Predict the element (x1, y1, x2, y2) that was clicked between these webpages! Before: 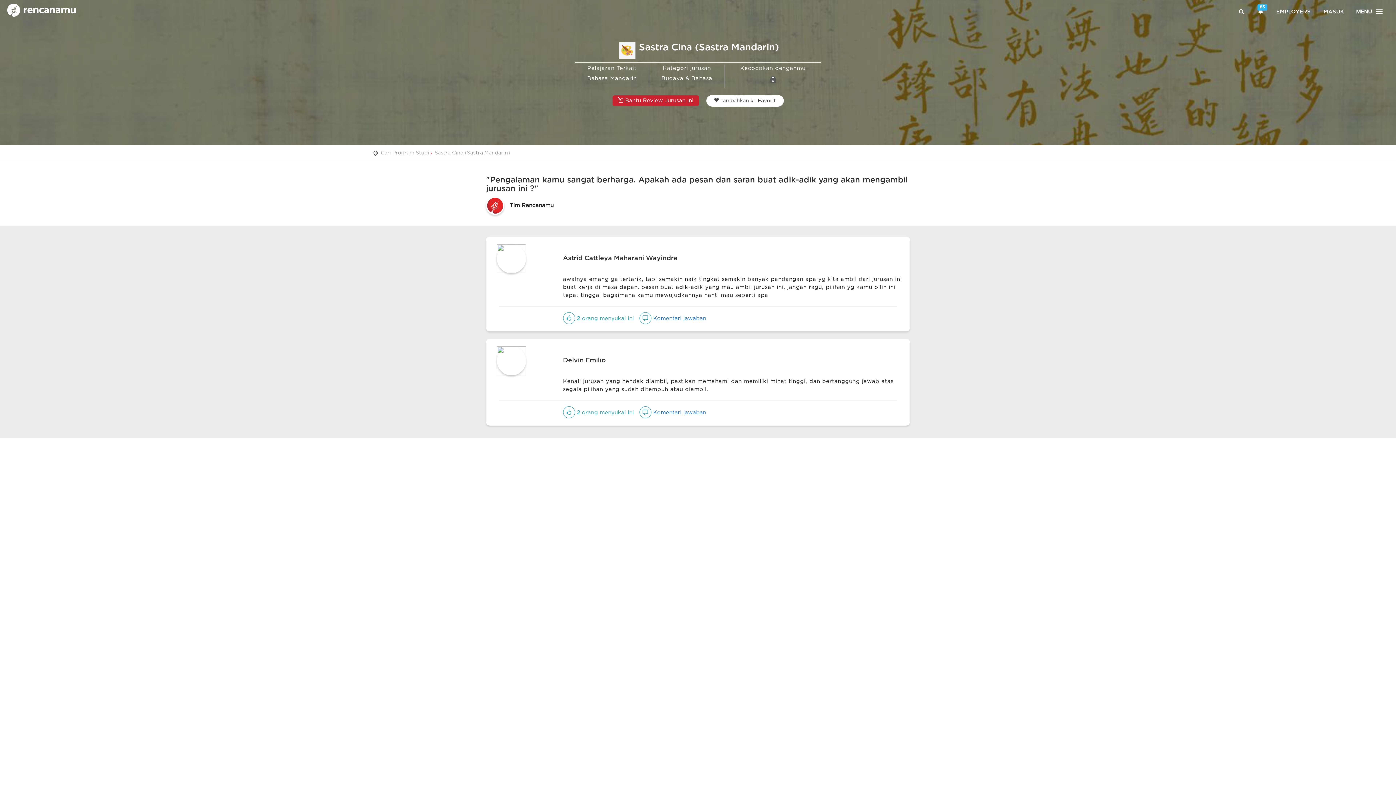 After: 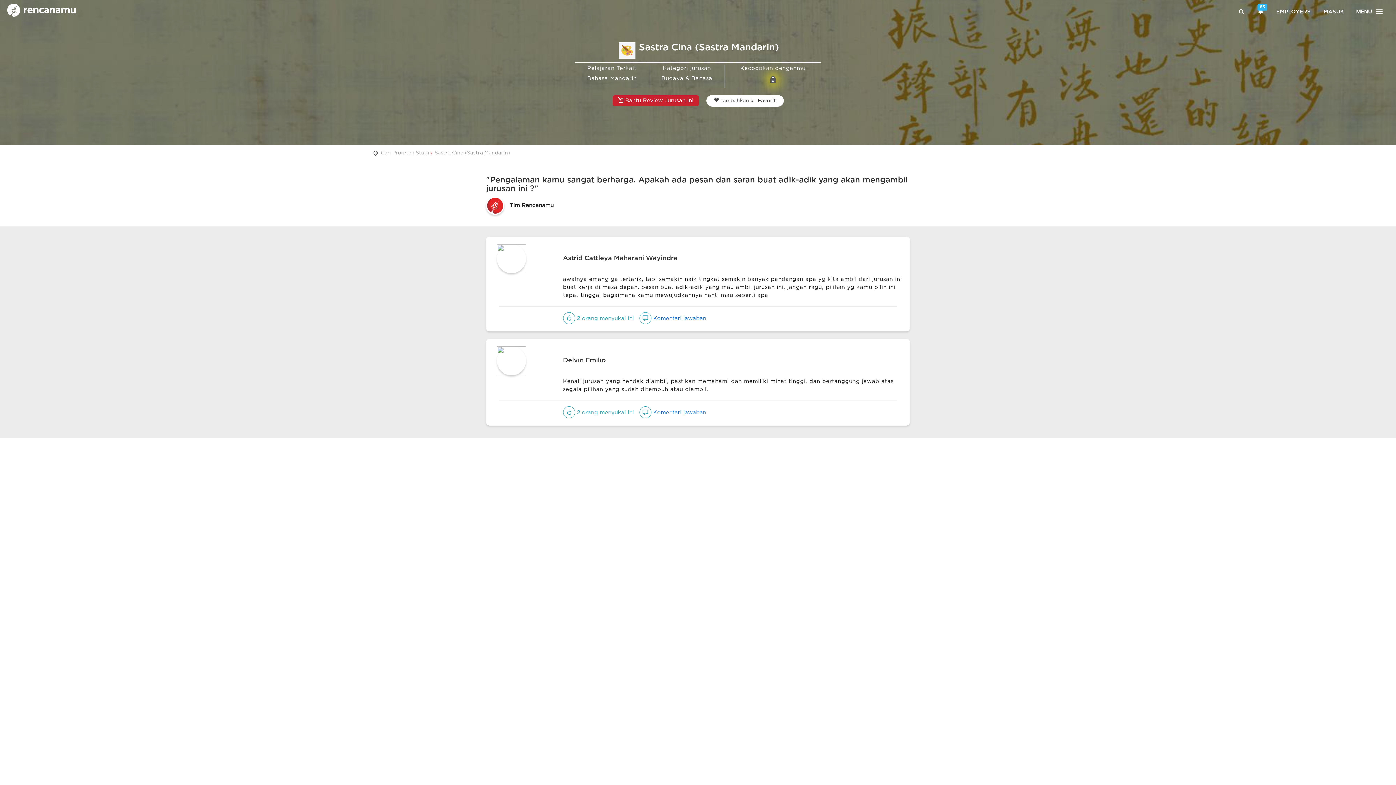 Action: bbox: (563, 410, 575, 415)